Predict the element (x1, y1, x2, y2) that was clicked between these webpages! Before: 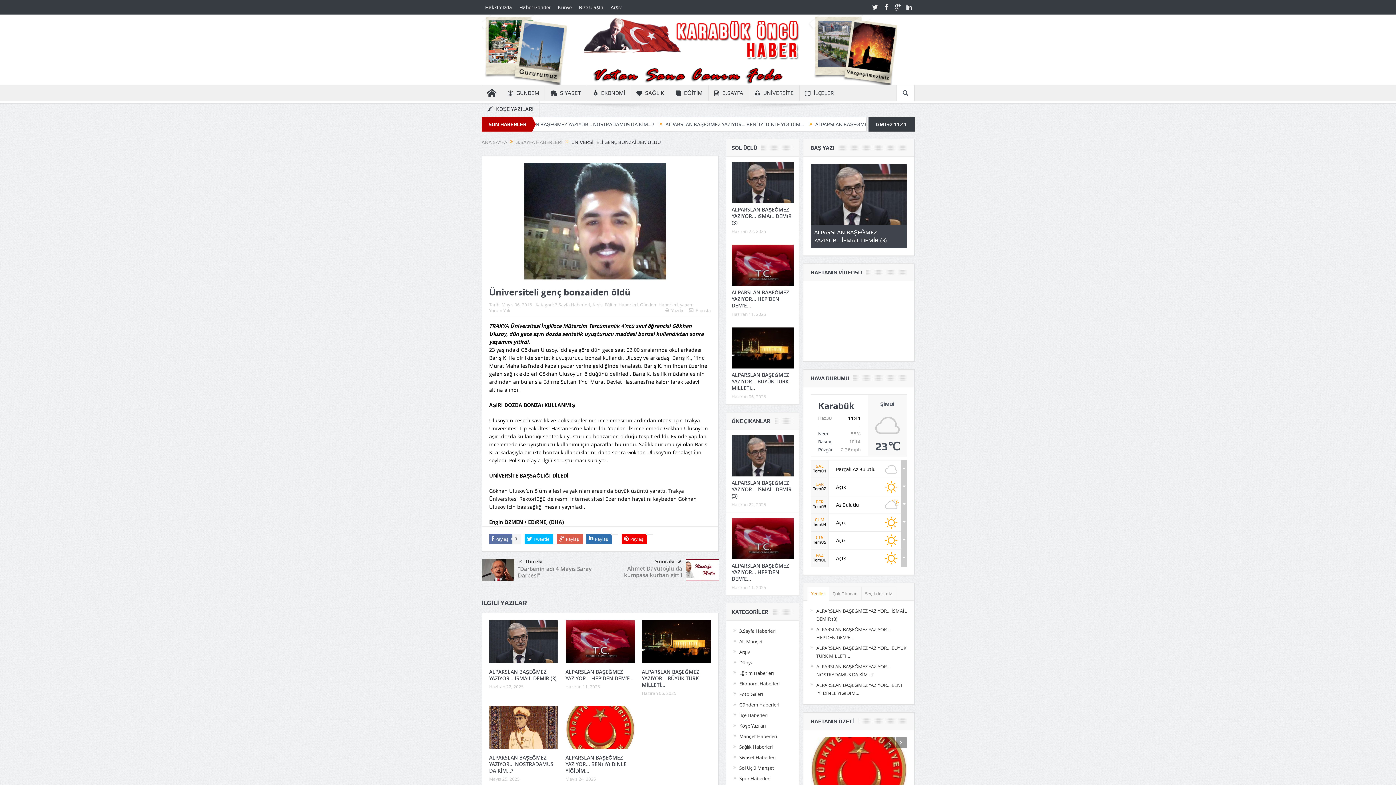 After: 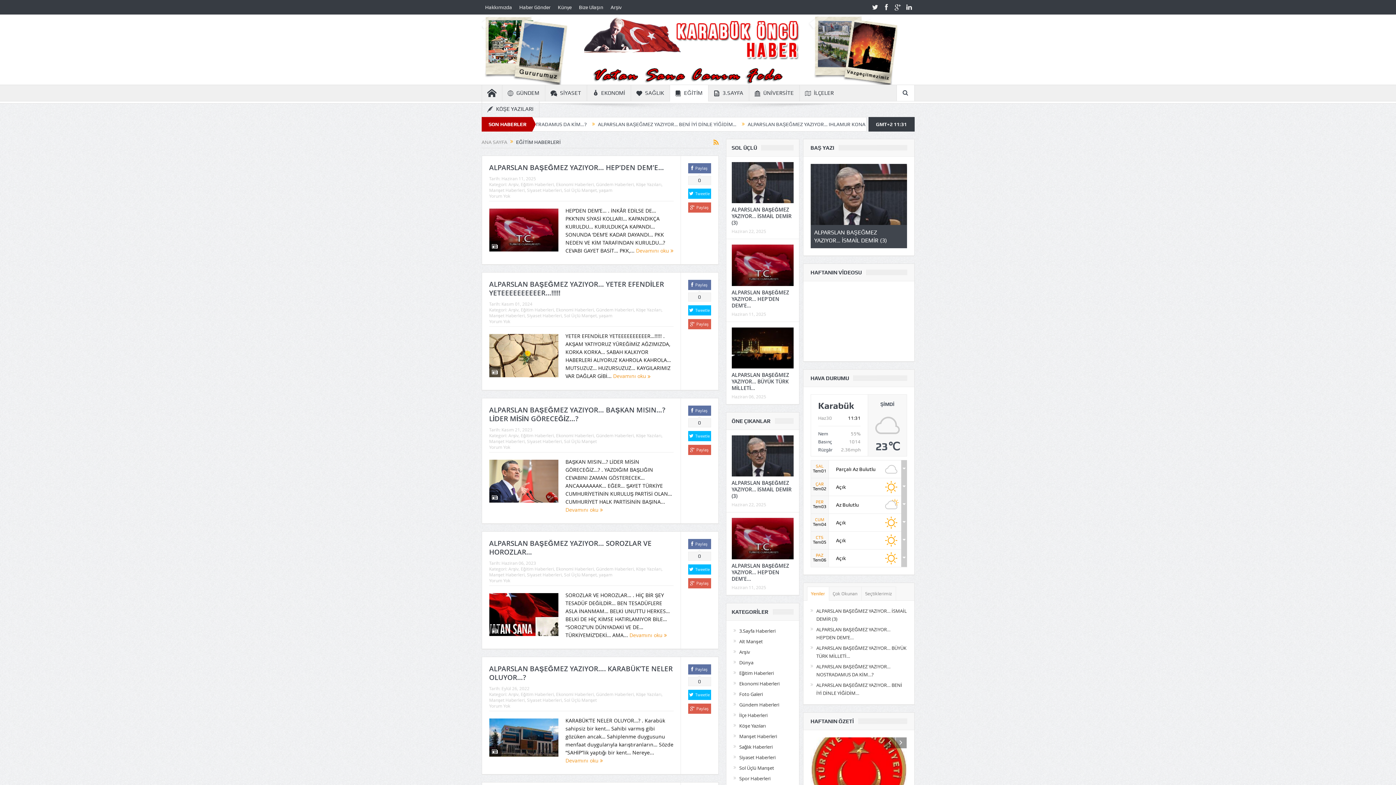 Action: bbox: (604, 301, 638, 307) label: Eğitim Haberleri